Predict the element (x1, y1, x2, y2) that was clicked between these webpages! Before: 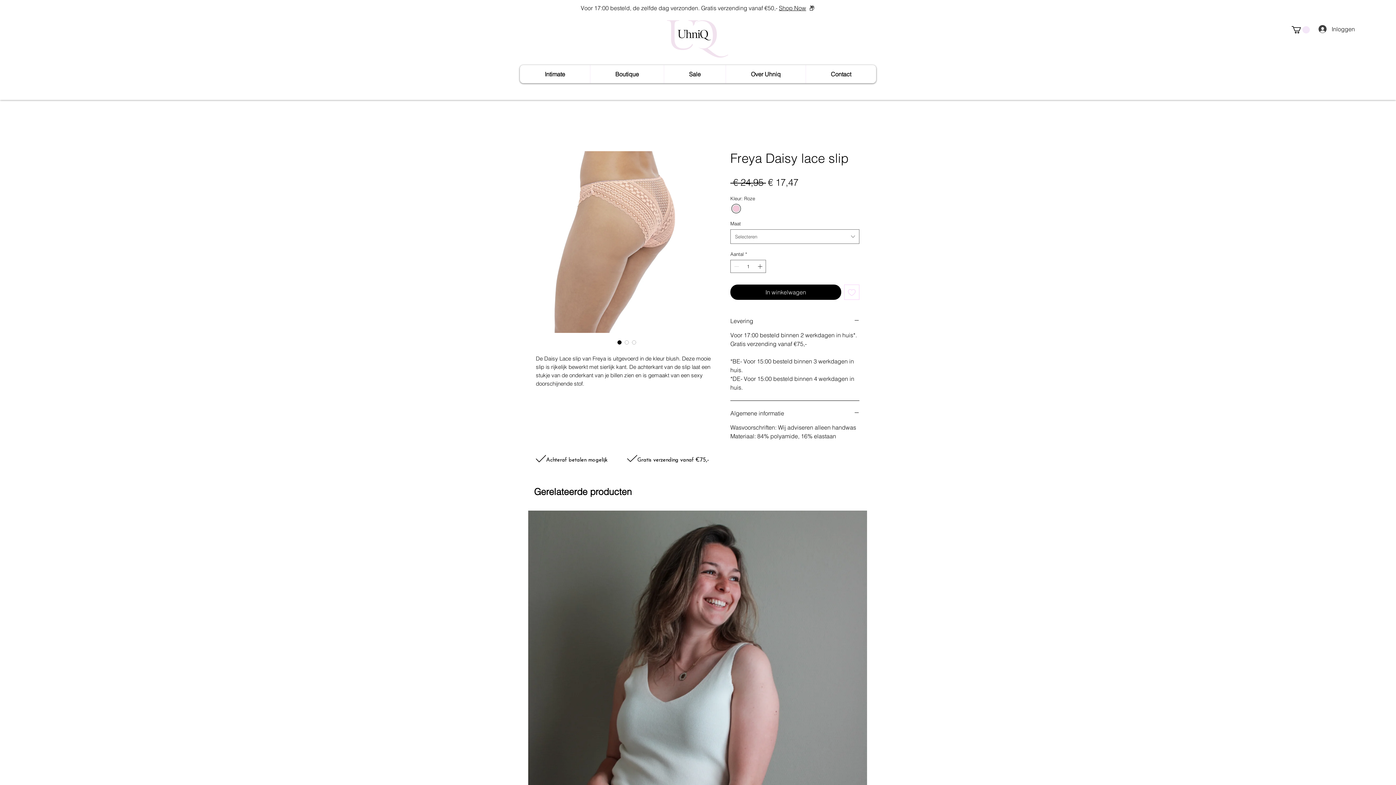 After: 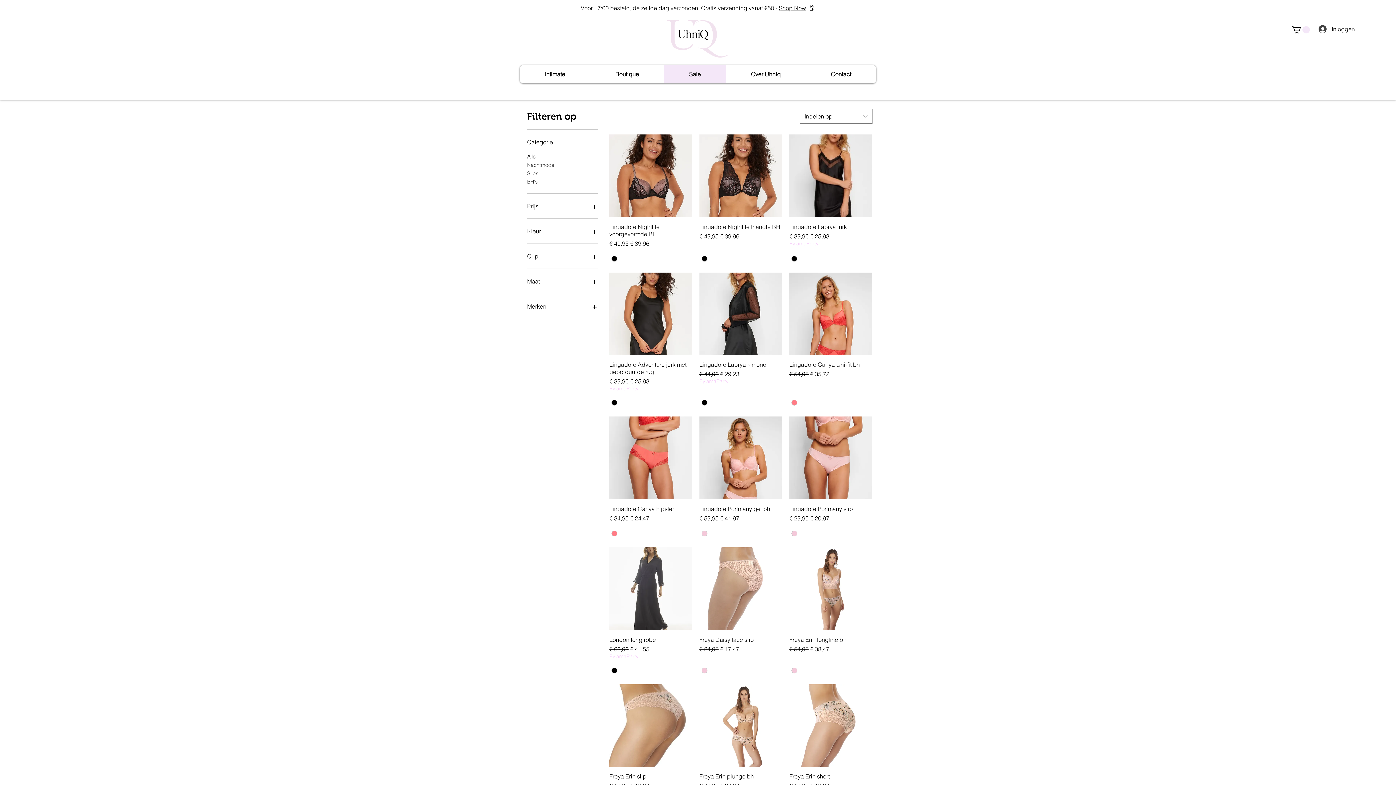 Action: bbox: (664, 65, 725, 83) label: Sale